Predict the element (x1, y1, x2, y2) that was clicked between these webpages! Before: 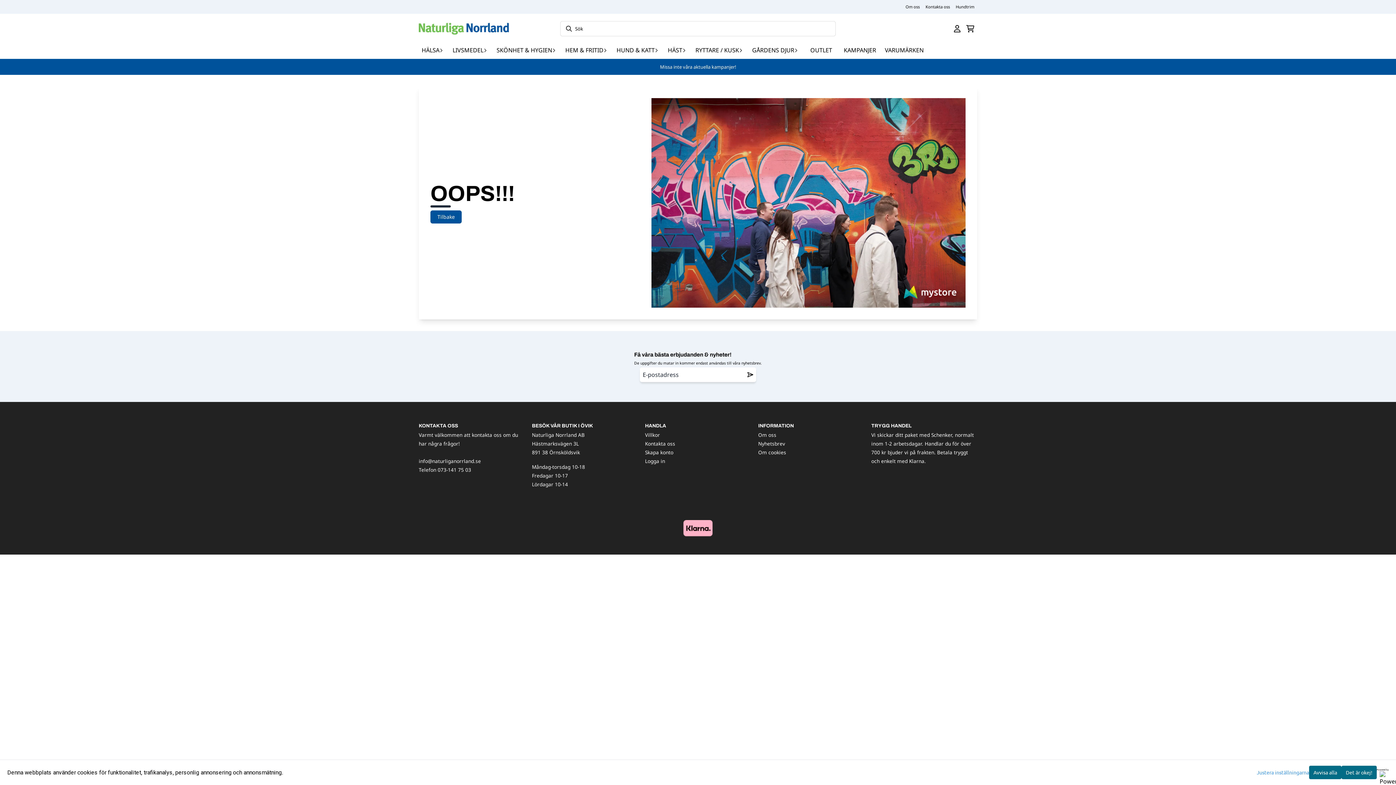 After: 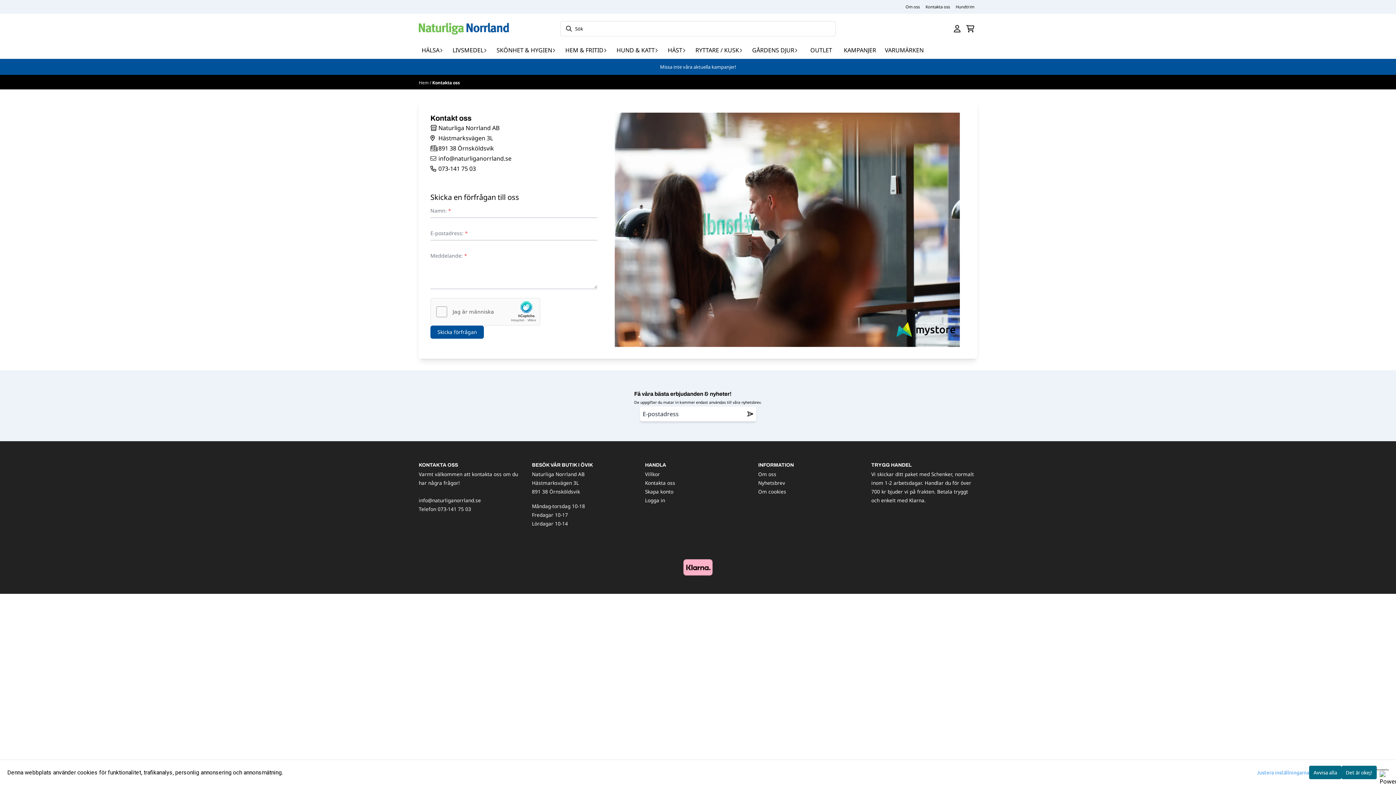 Action: bbox: (922, 1, 953, 12) label: Kontakta oss